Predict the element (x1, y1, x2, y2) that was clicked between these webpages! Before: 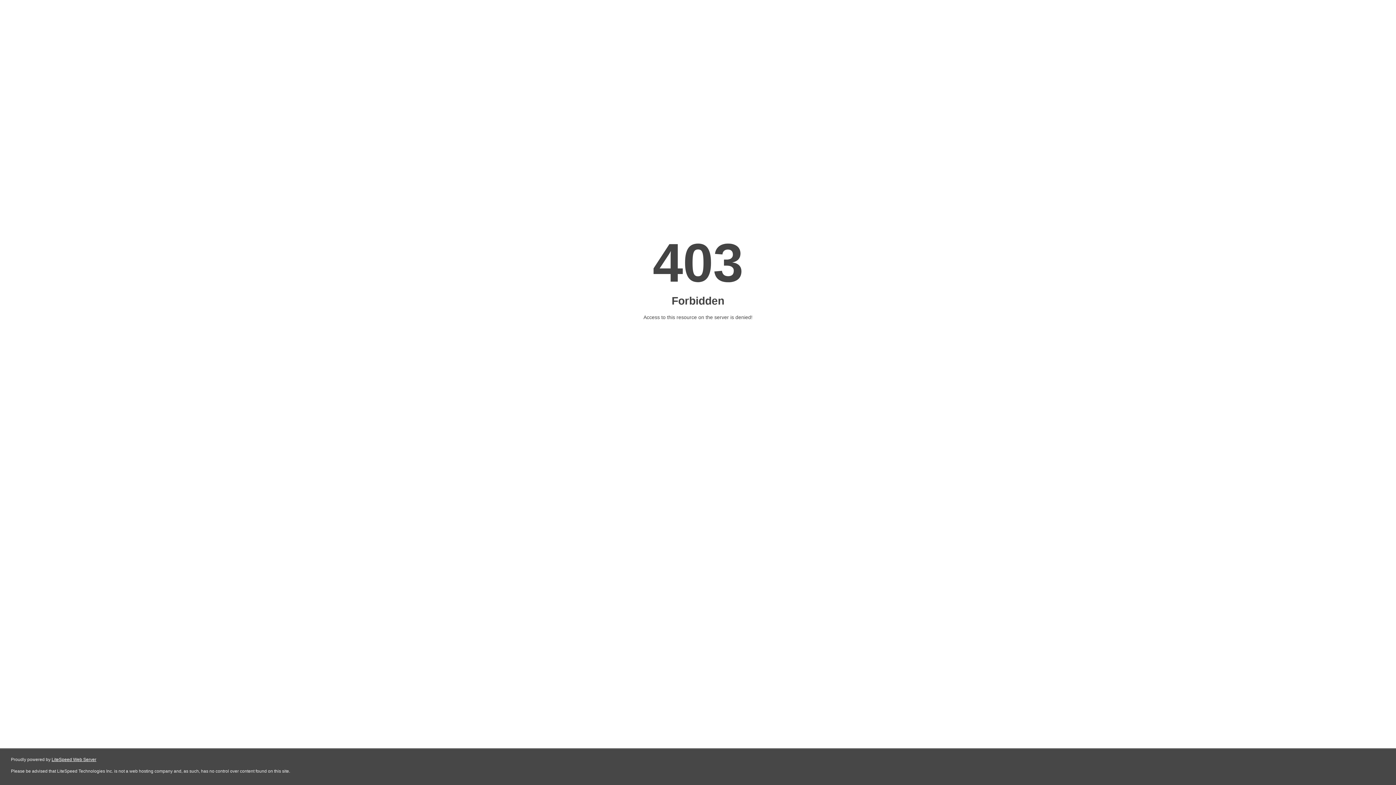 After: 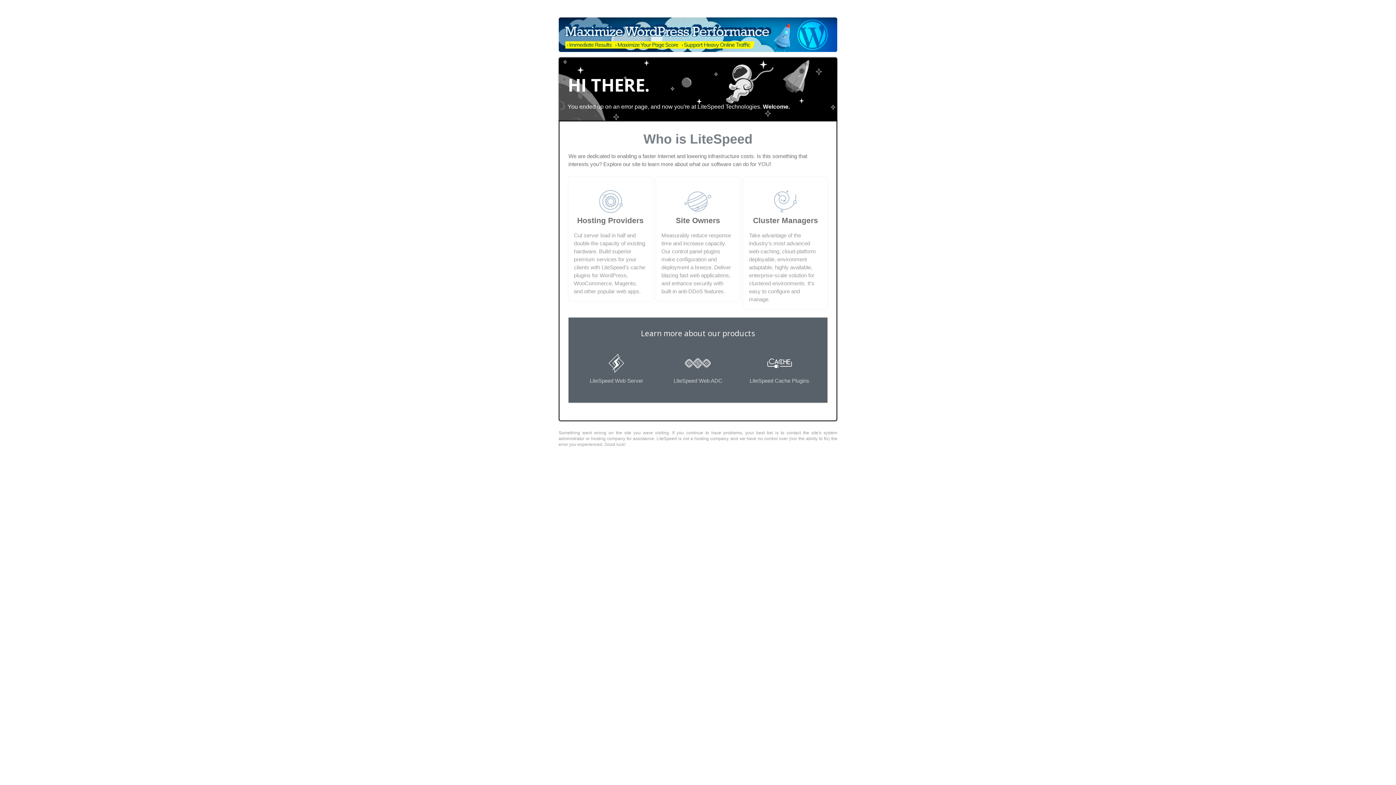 Action: label: LiteSpeed Web Server bbox: (51, 757, 96, 762)